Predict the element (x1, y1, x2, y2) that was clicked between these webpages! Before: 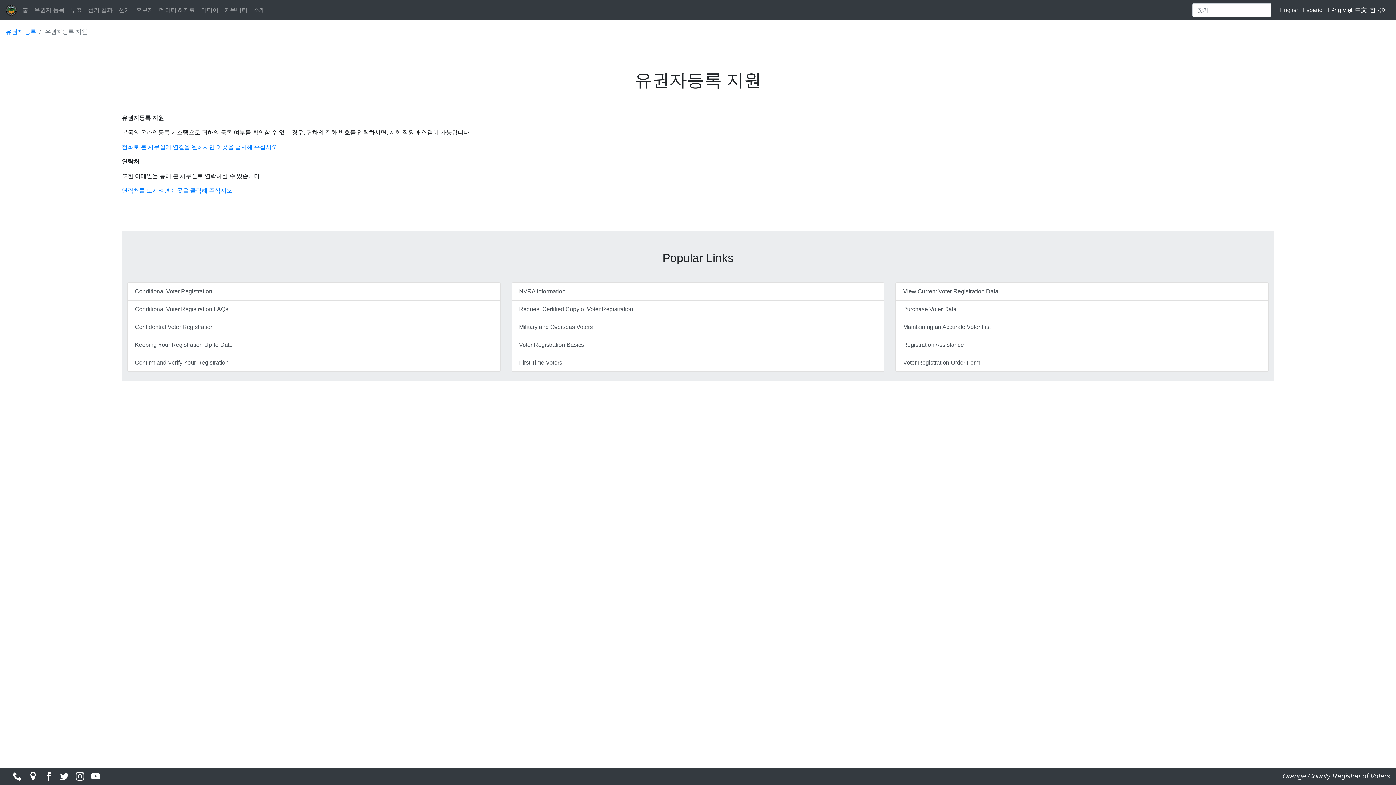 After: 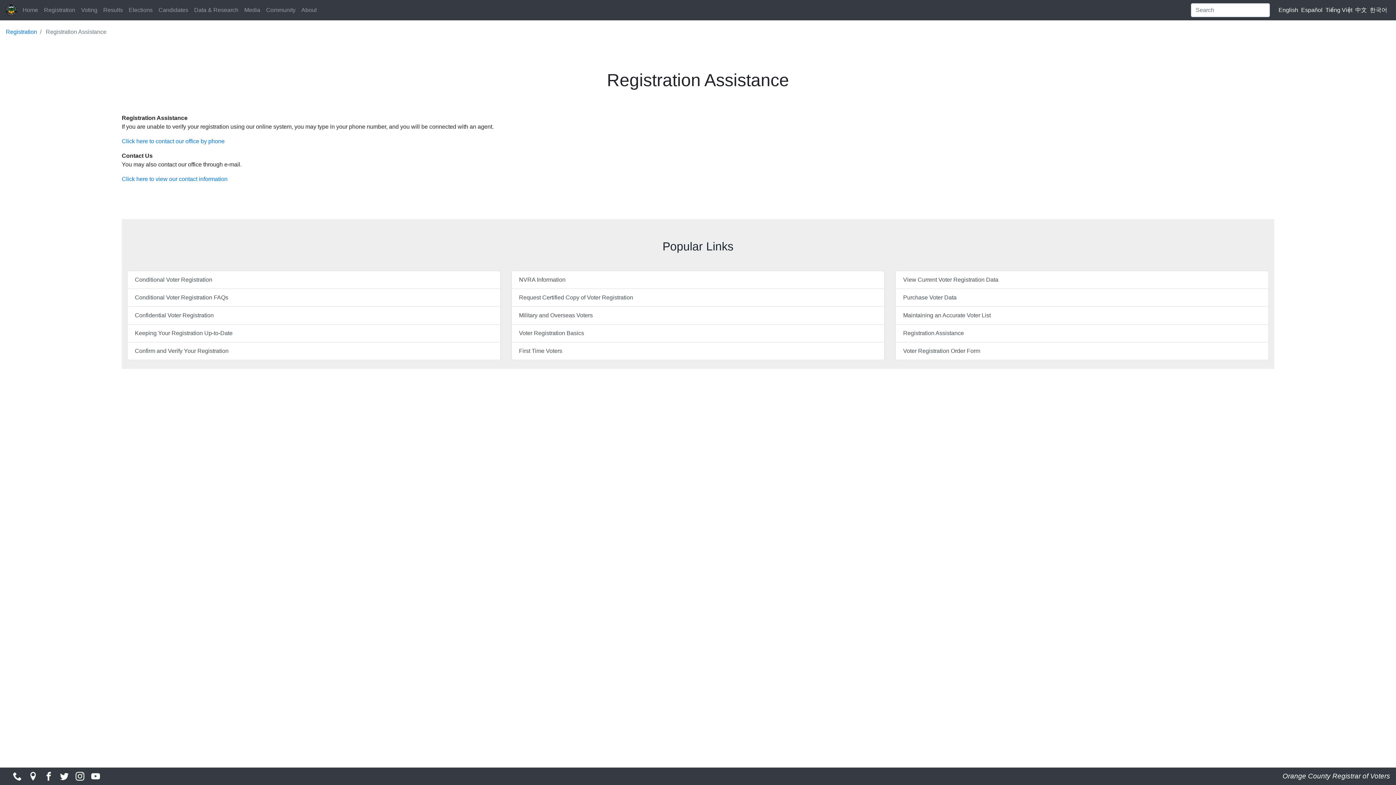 Action: label: Registration Assistance bbox: (895, 336, 1269, 354)